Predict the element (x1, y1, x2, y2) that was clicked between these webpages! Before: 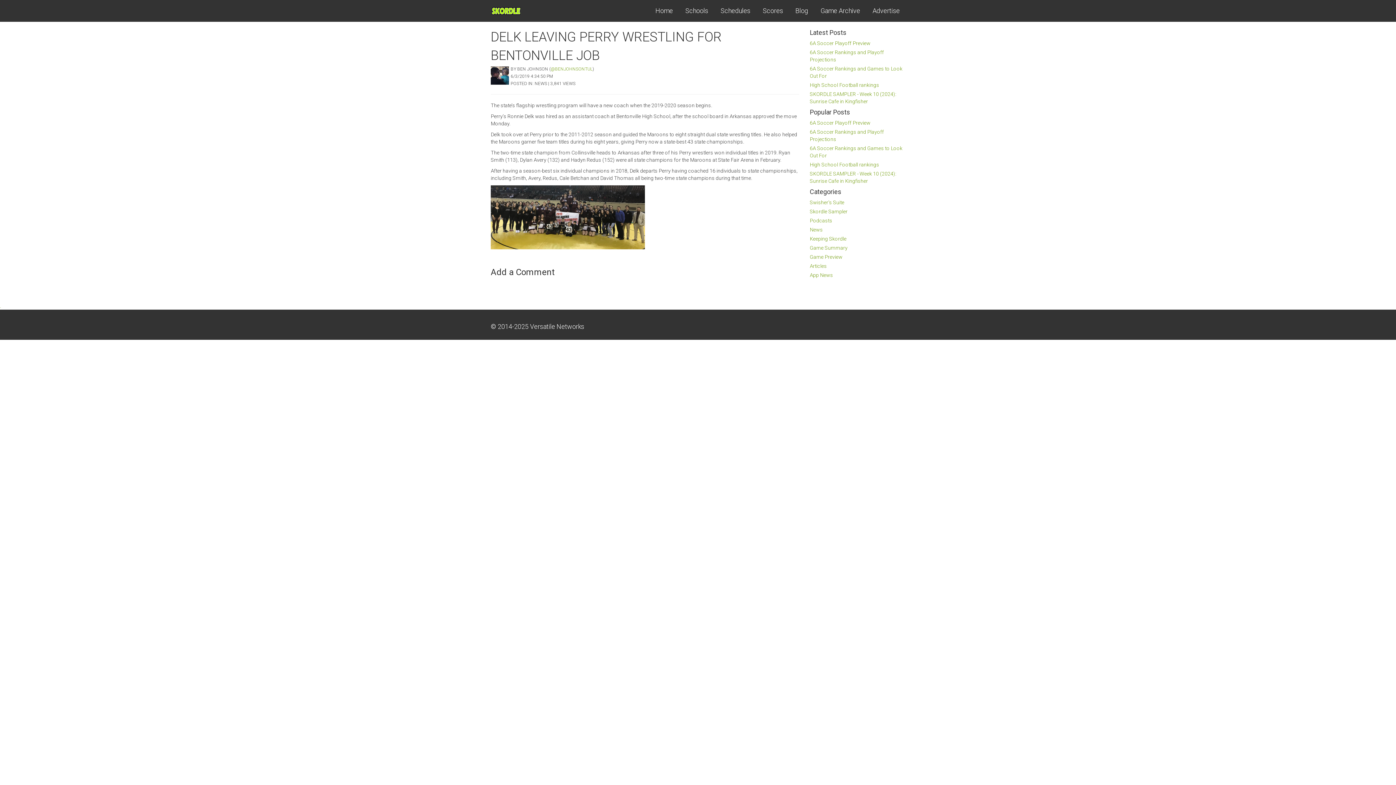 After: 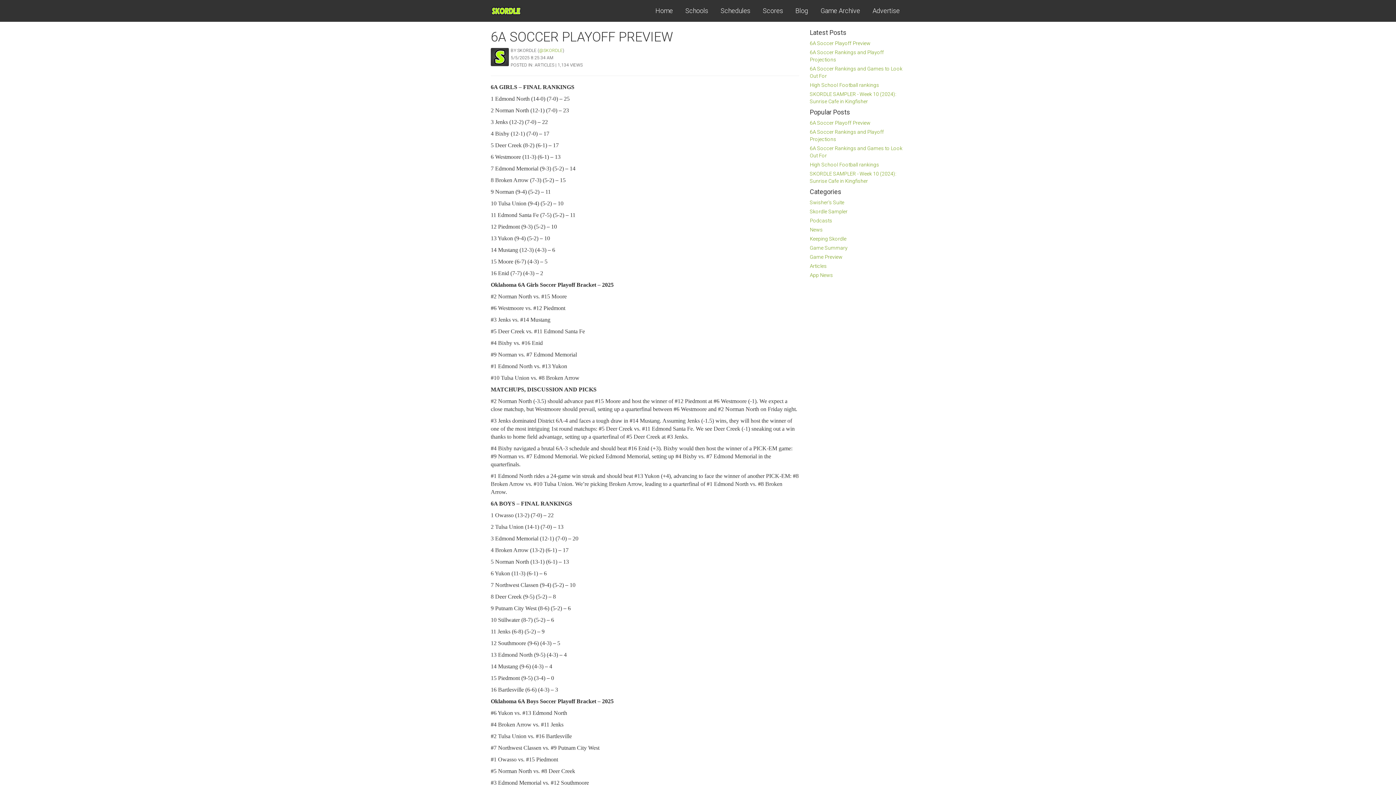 Action: label: 6A Soccer Playoff Preview bbox: (810, 40, 870, 46)